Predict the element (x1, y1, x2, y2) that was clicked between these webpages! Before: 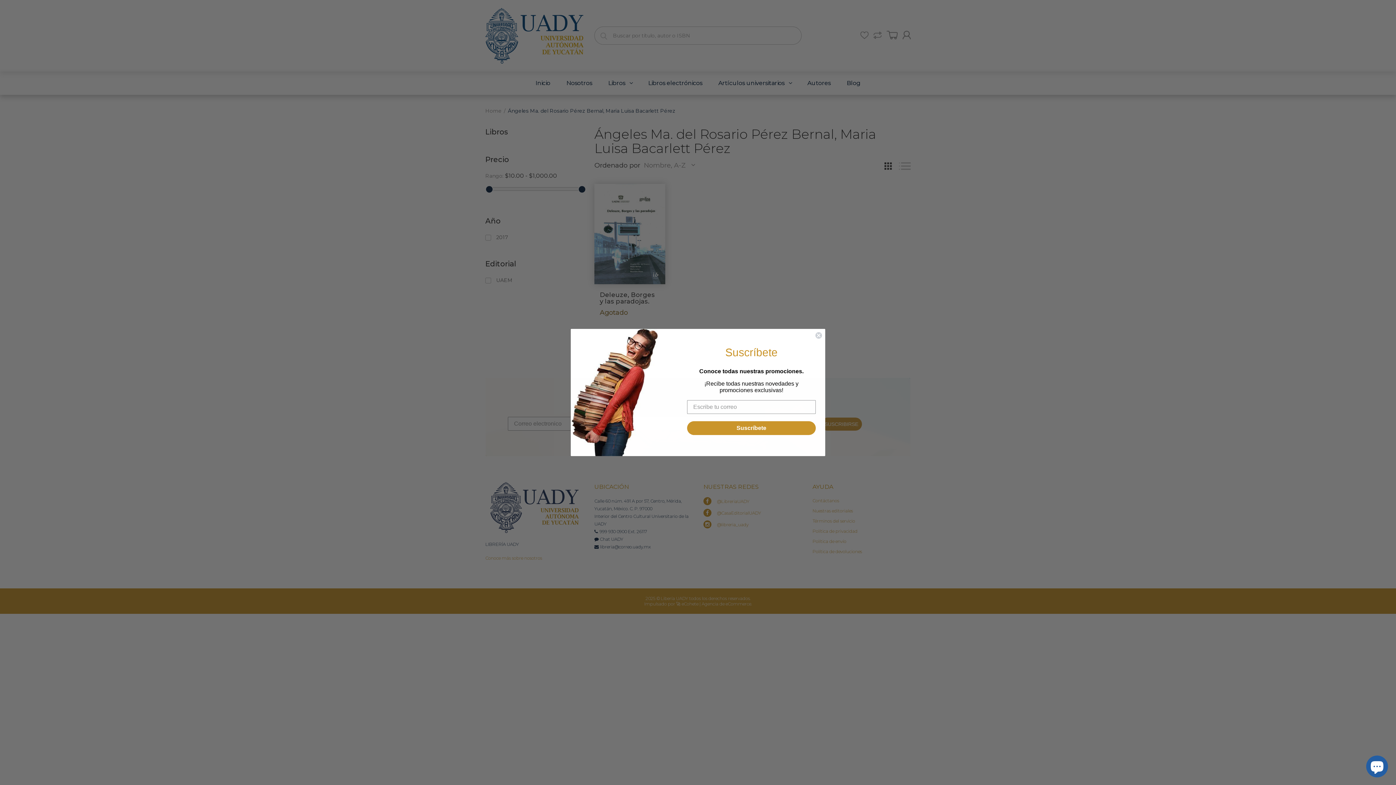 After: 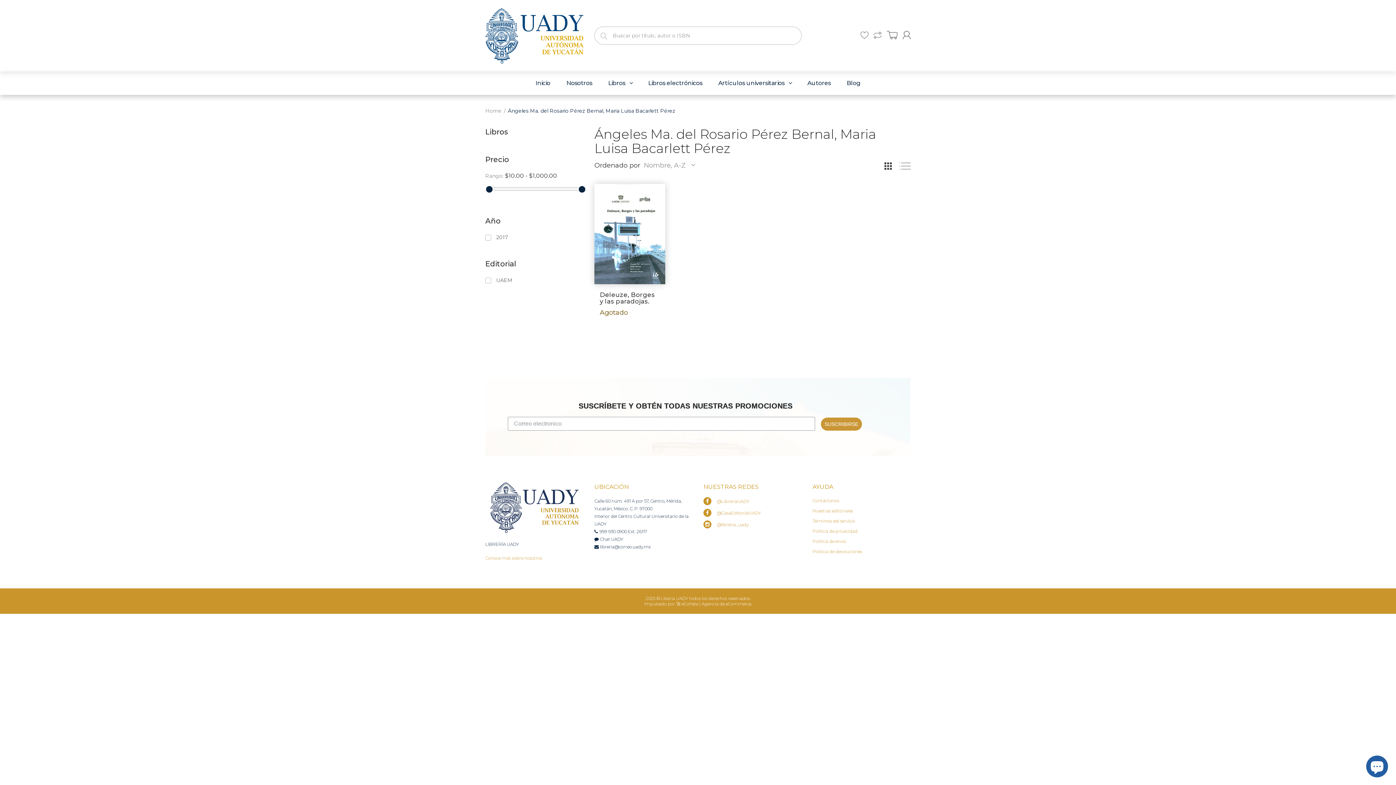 Action: label: Close dialog bbox: (815, 332, 822, 339)